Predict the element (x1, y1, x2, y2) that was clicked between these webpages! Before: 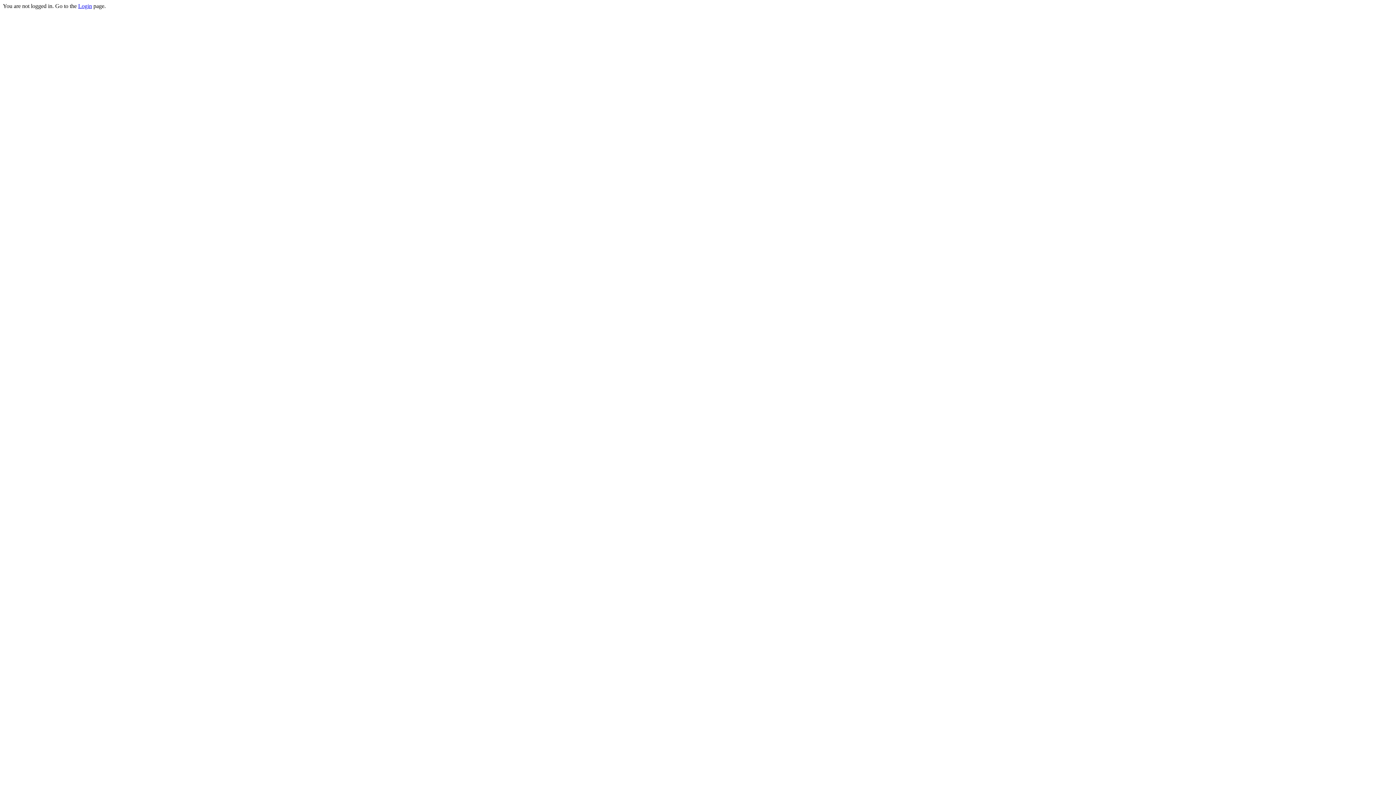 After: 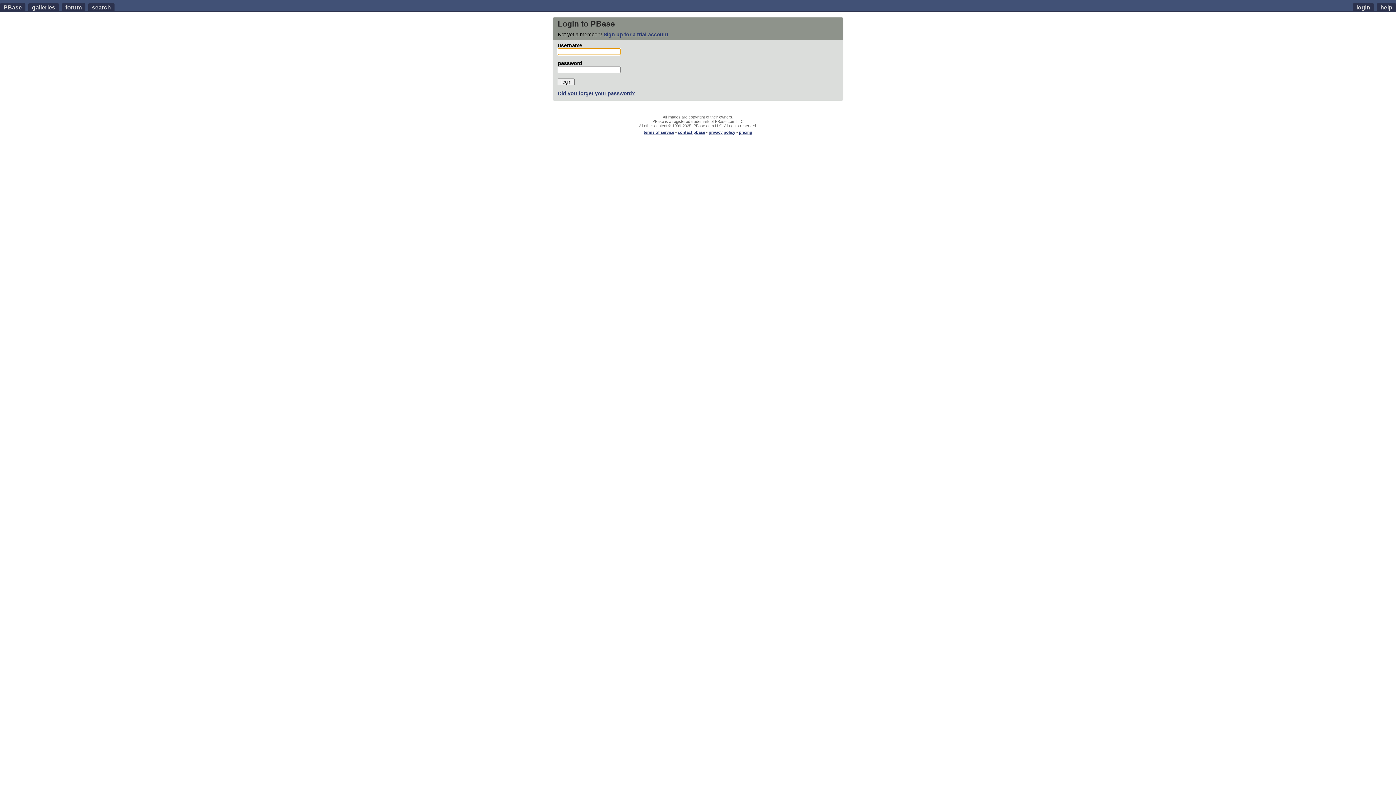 Action: label: Login bbox: (78, 2, 92, 9)